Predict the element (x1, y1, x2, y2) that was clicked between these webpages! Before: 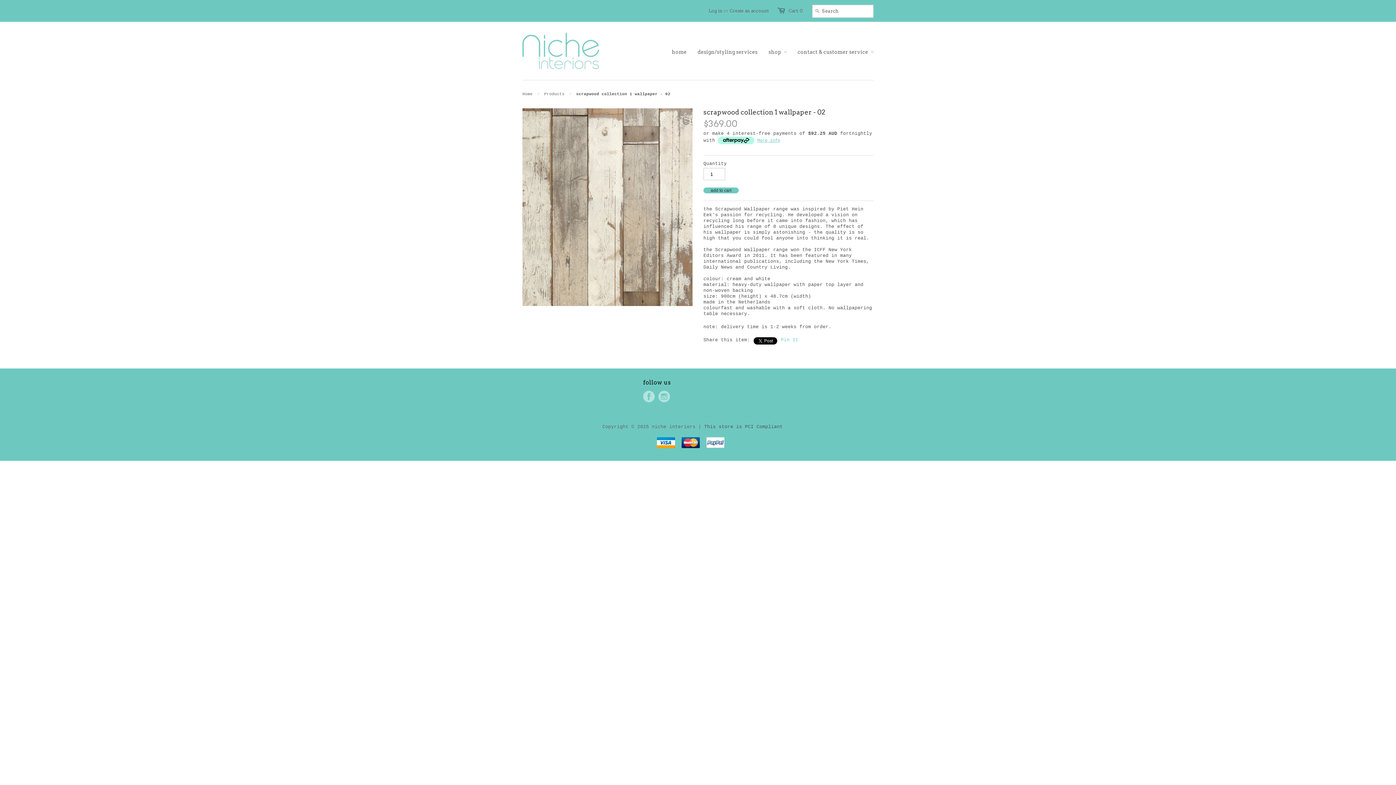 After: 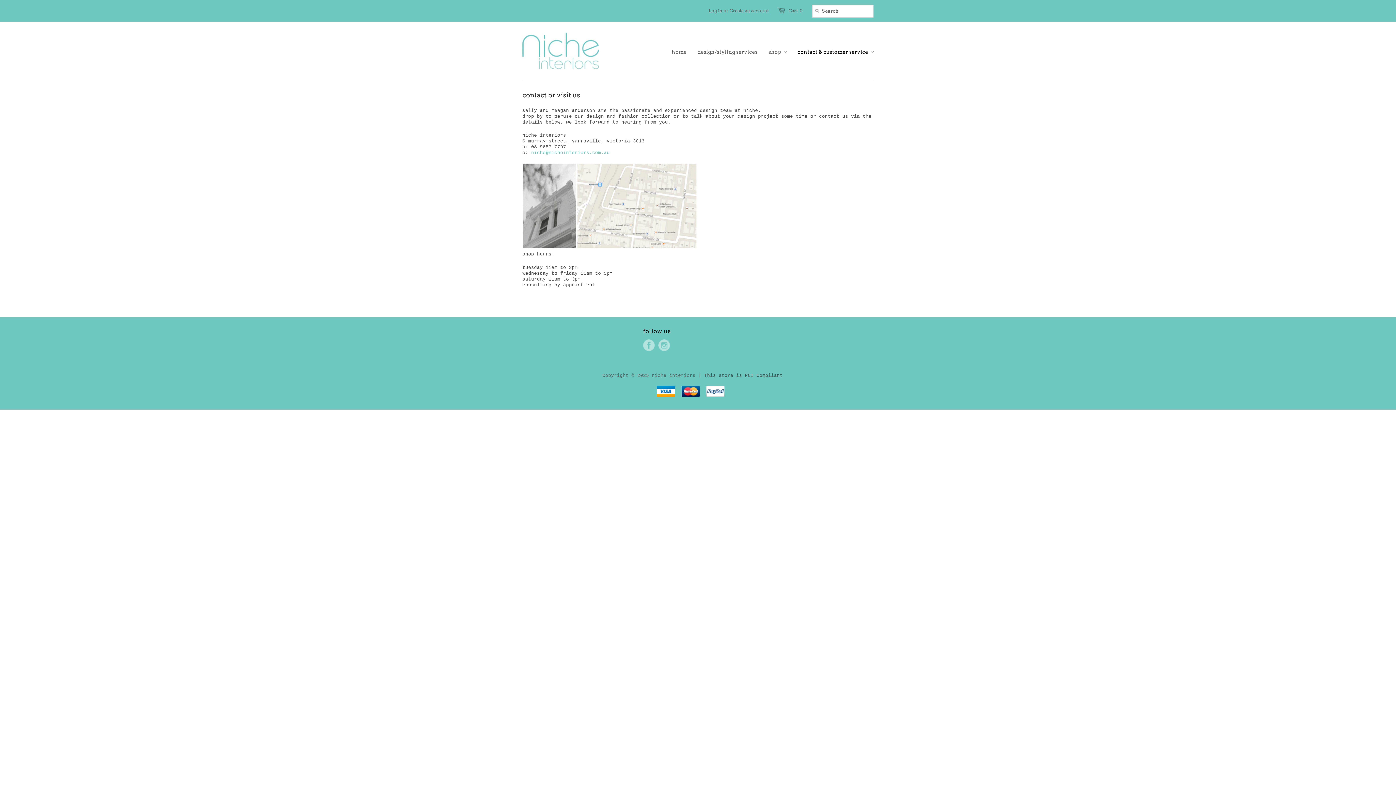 Action: bbox: (786, 49, 873, 54) label: contact & customer service